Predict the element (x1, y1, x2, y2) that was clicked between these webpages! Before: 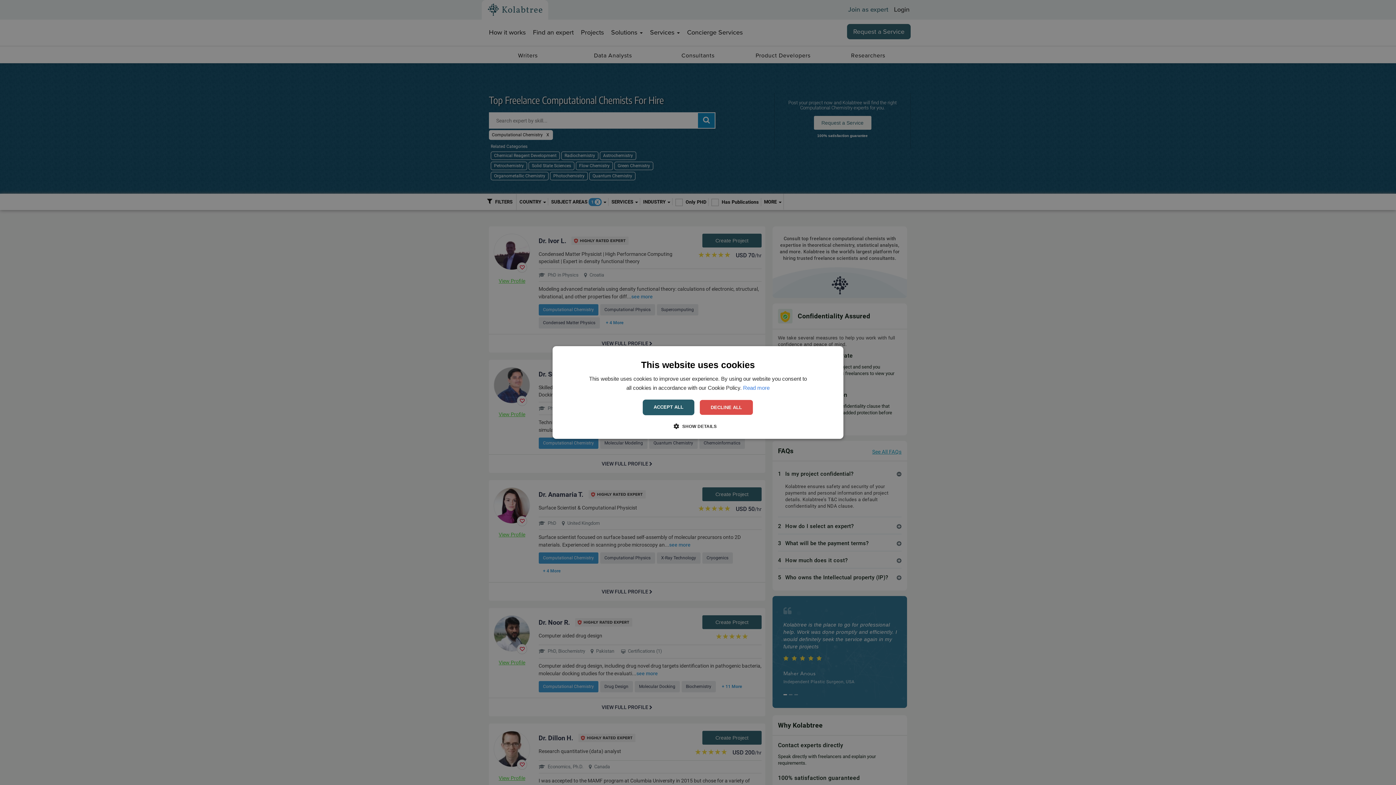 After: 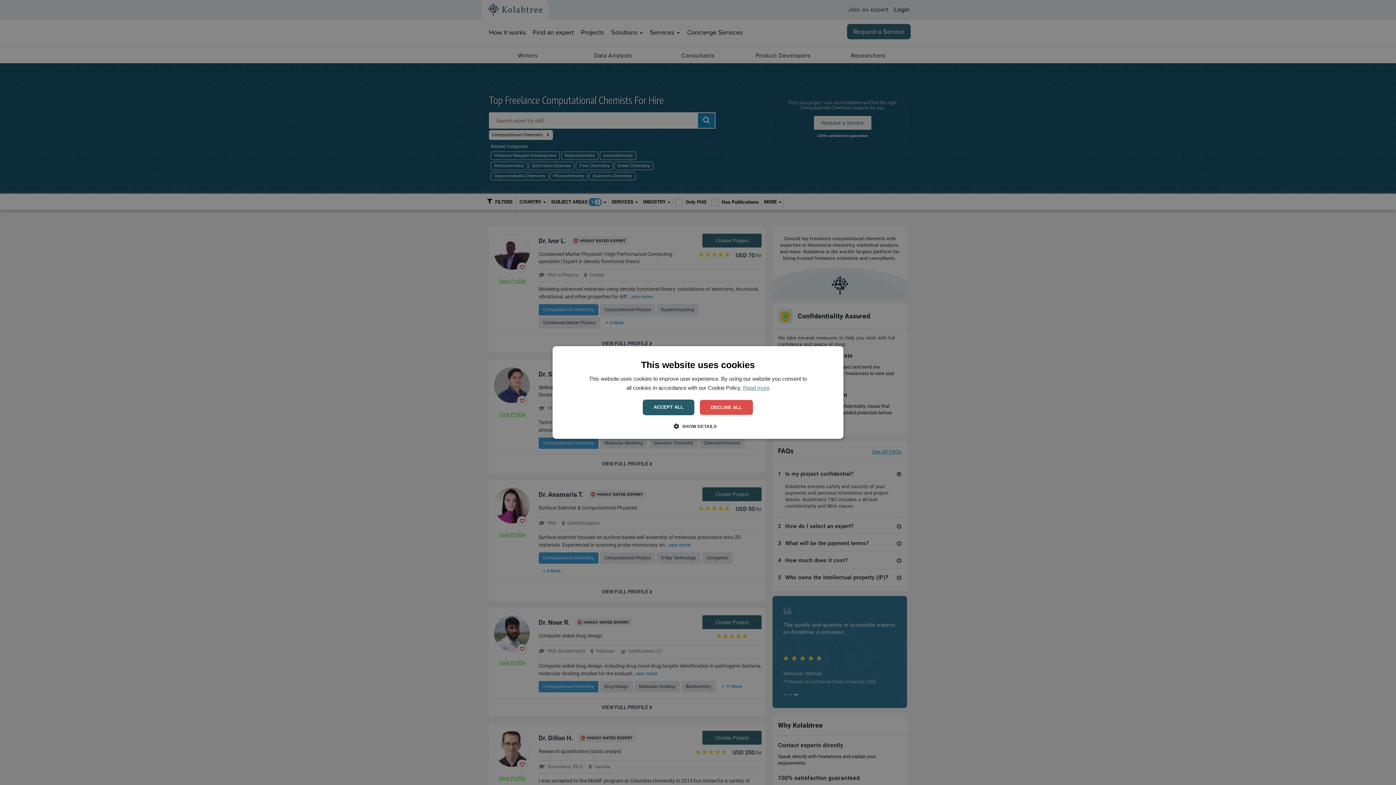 Action: bbox: (743, 384, 769, 391) label: Read more, opens a new window